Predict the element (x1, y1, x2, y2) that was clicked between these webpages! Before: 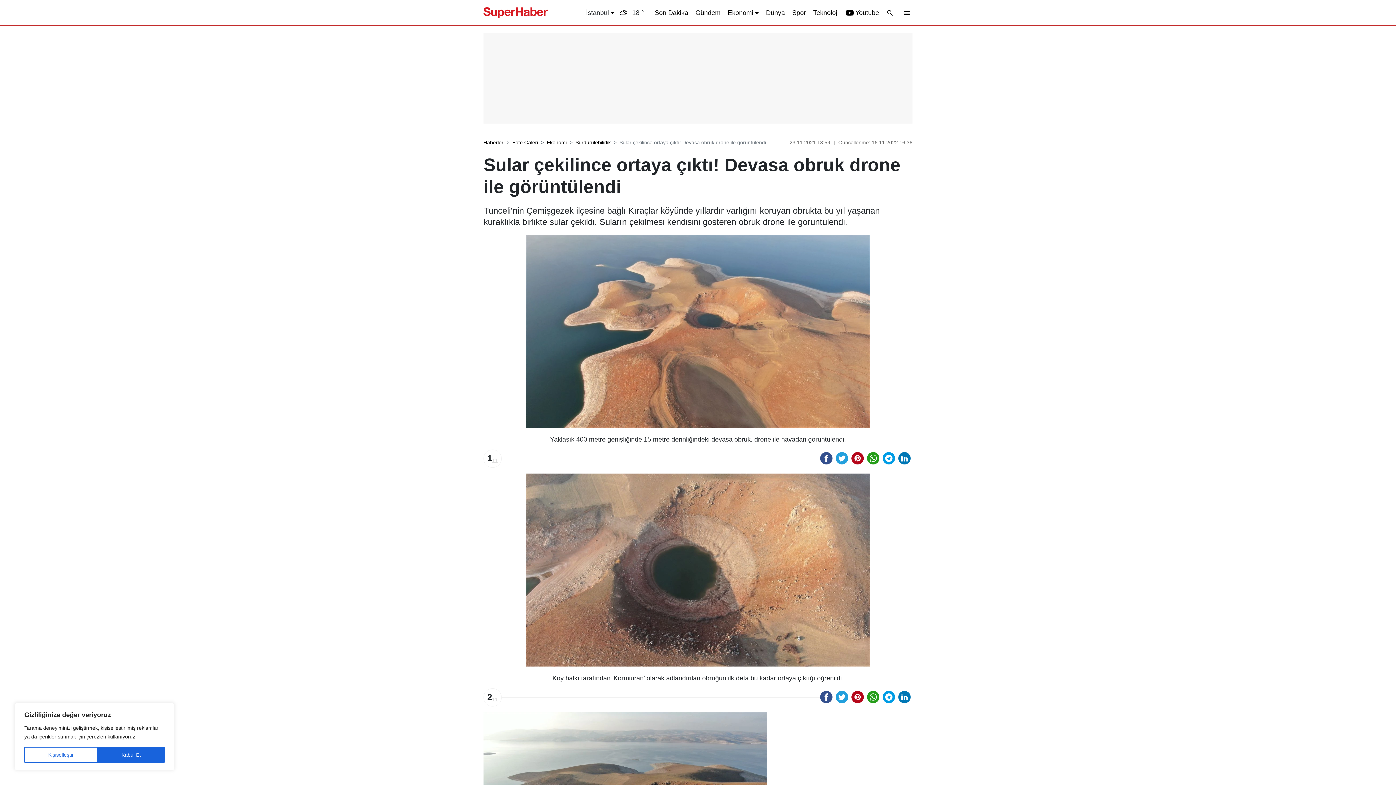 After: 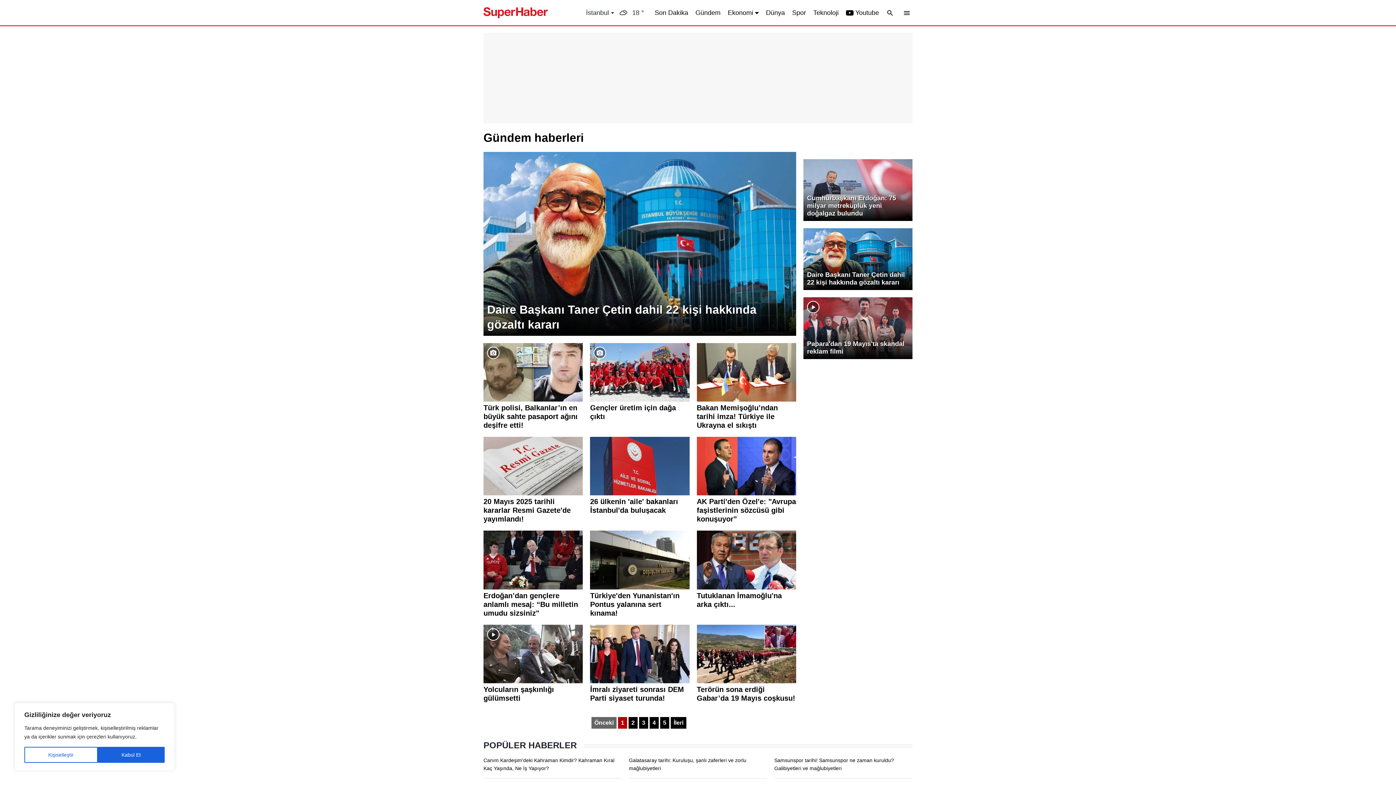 Action: bbox: (695, 7, 720, 17) label: Gündem